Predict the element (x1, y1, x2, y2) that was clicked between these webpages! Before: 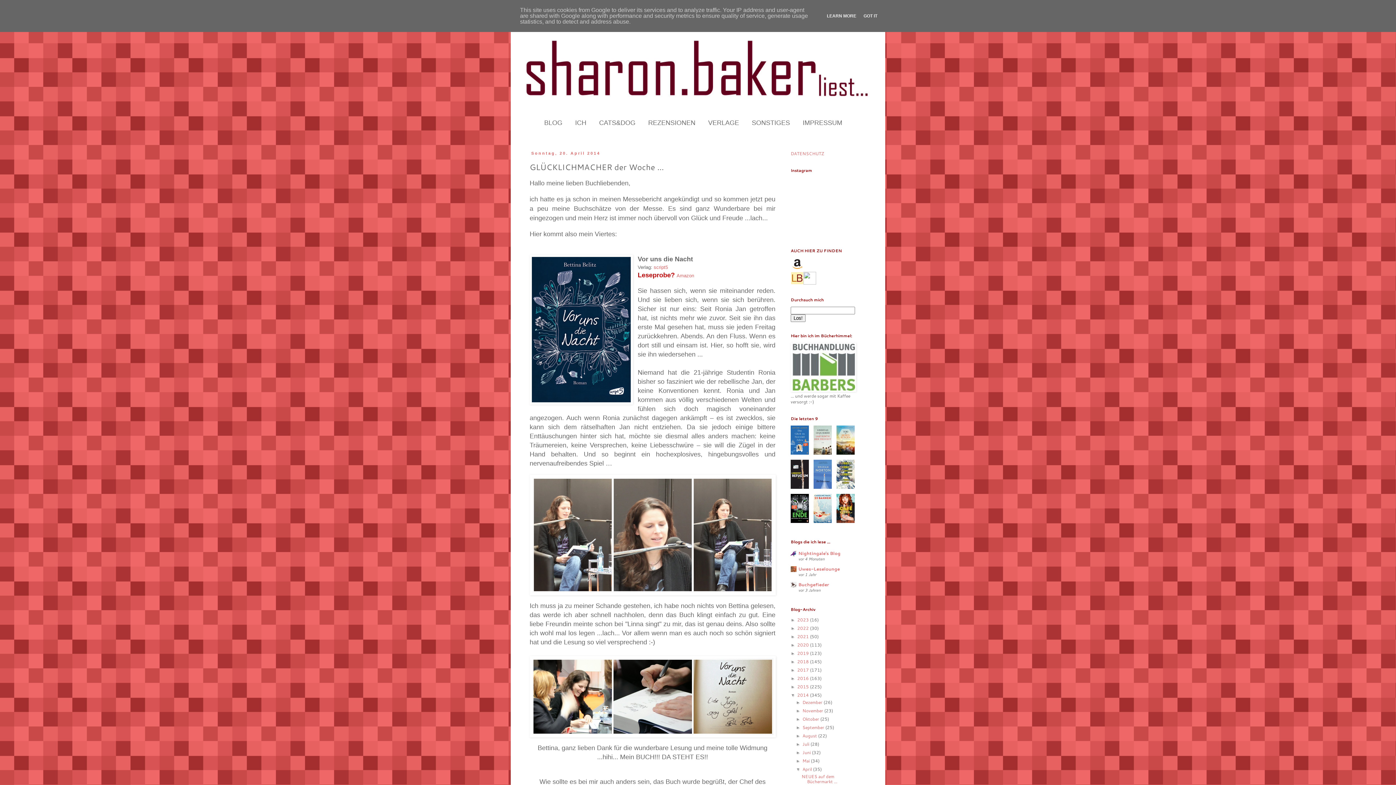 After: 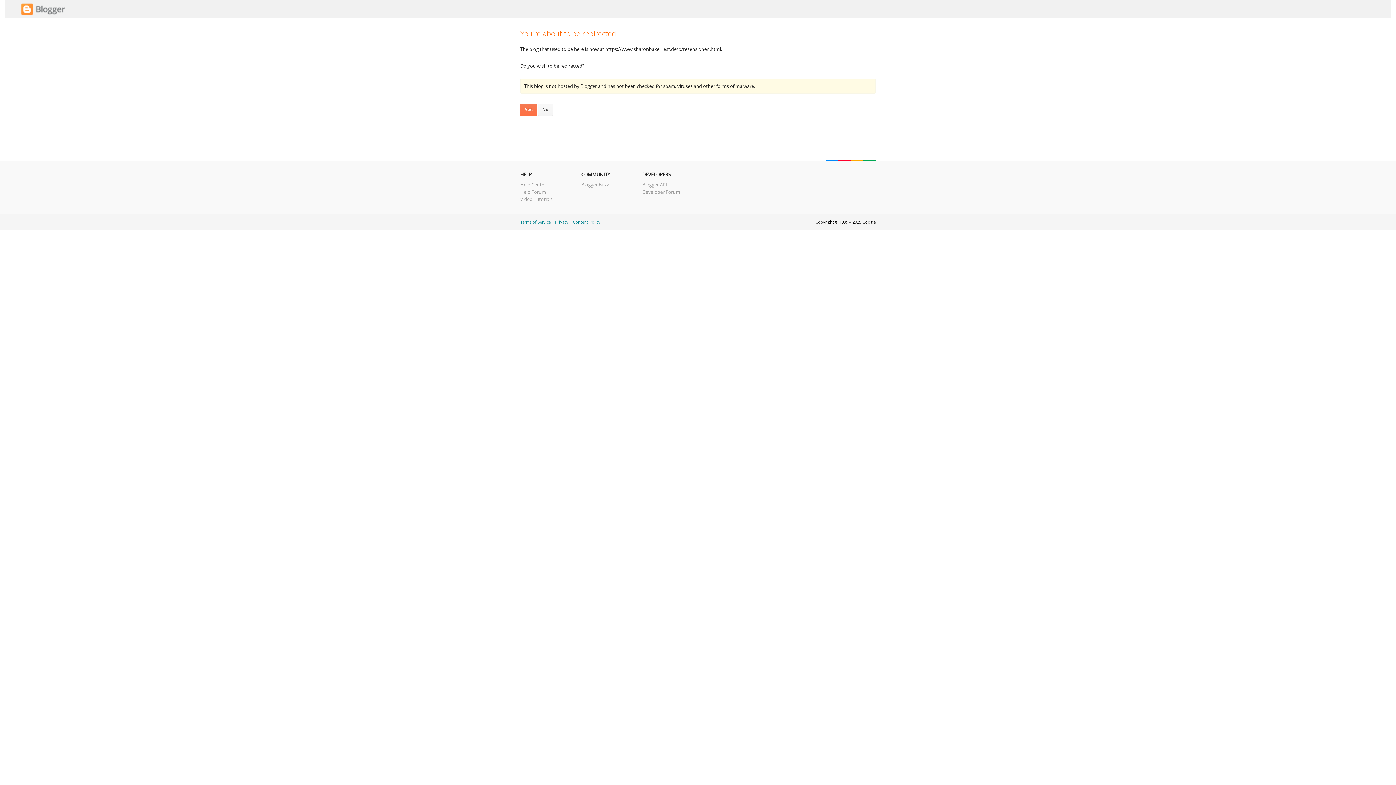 Action: bbox: (640, 118, 700, 127) label: REZENSIONEN